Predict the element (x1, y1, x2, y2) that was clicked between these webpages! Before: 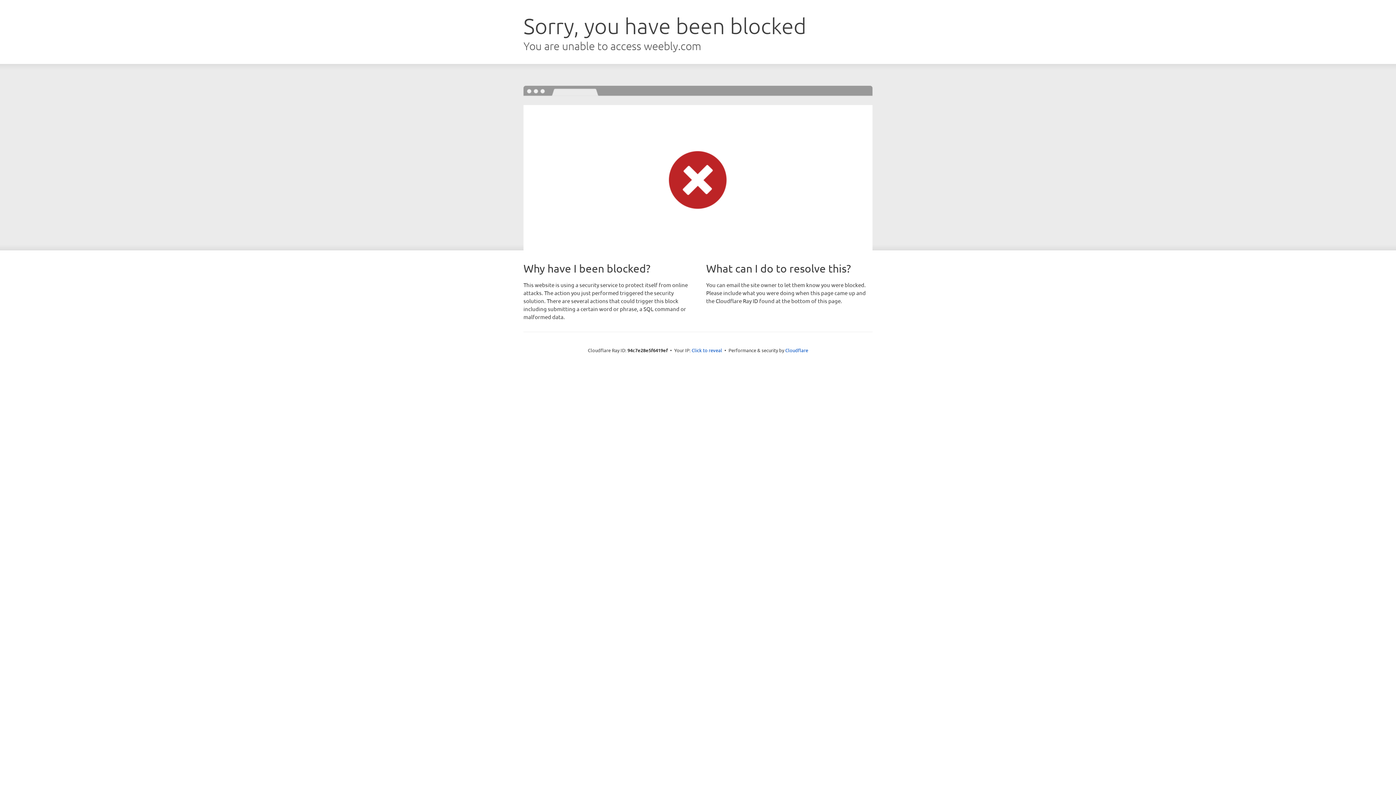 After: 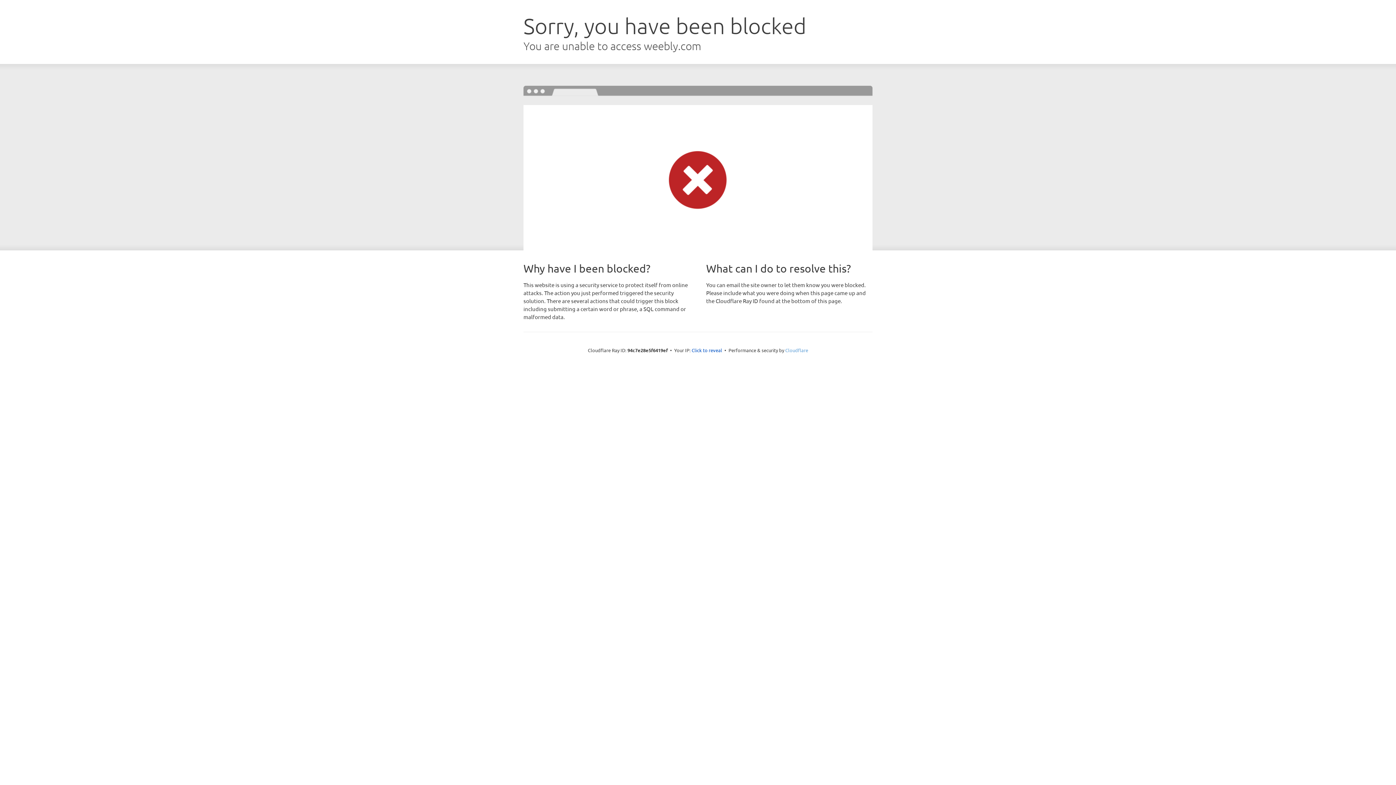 Action: label: Cloudflare bbox: (785, 347, 808, 353)